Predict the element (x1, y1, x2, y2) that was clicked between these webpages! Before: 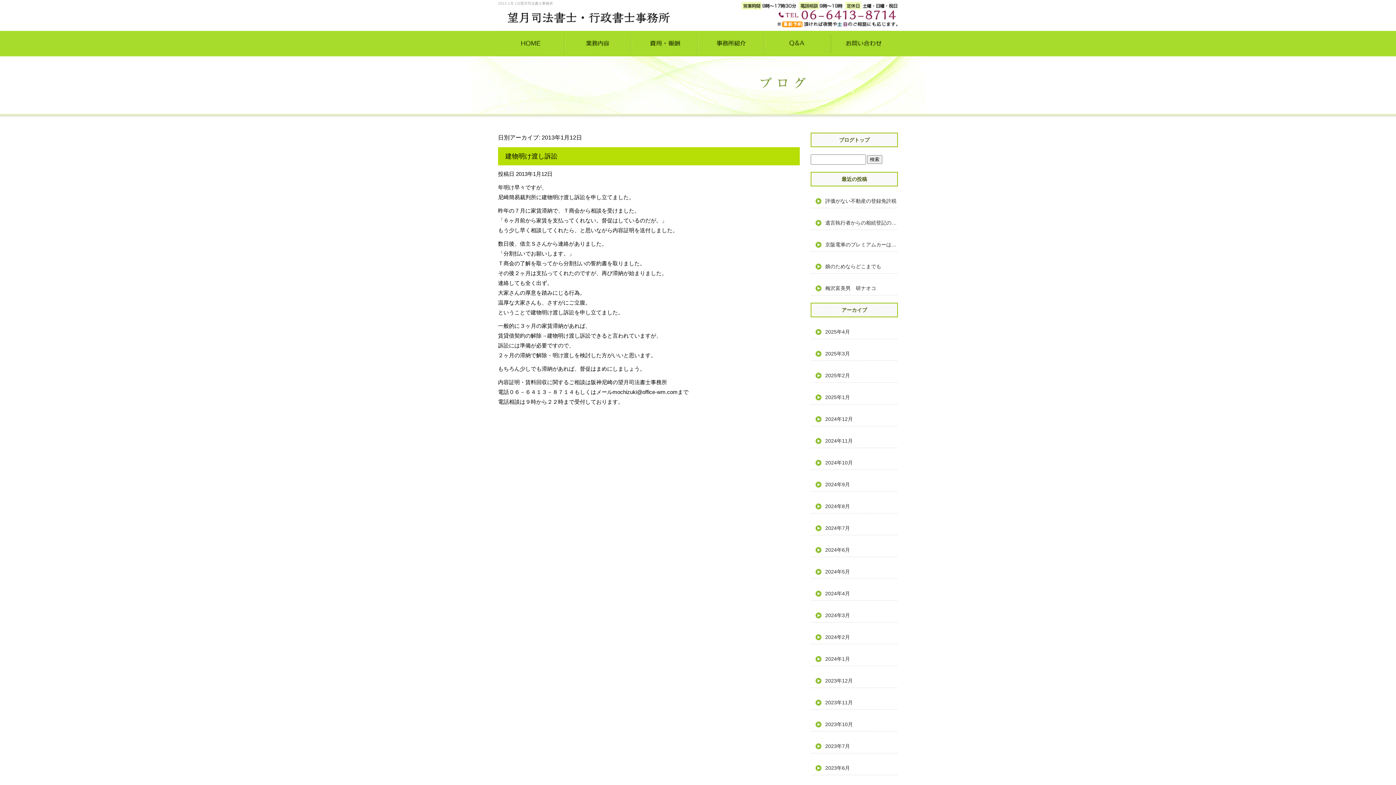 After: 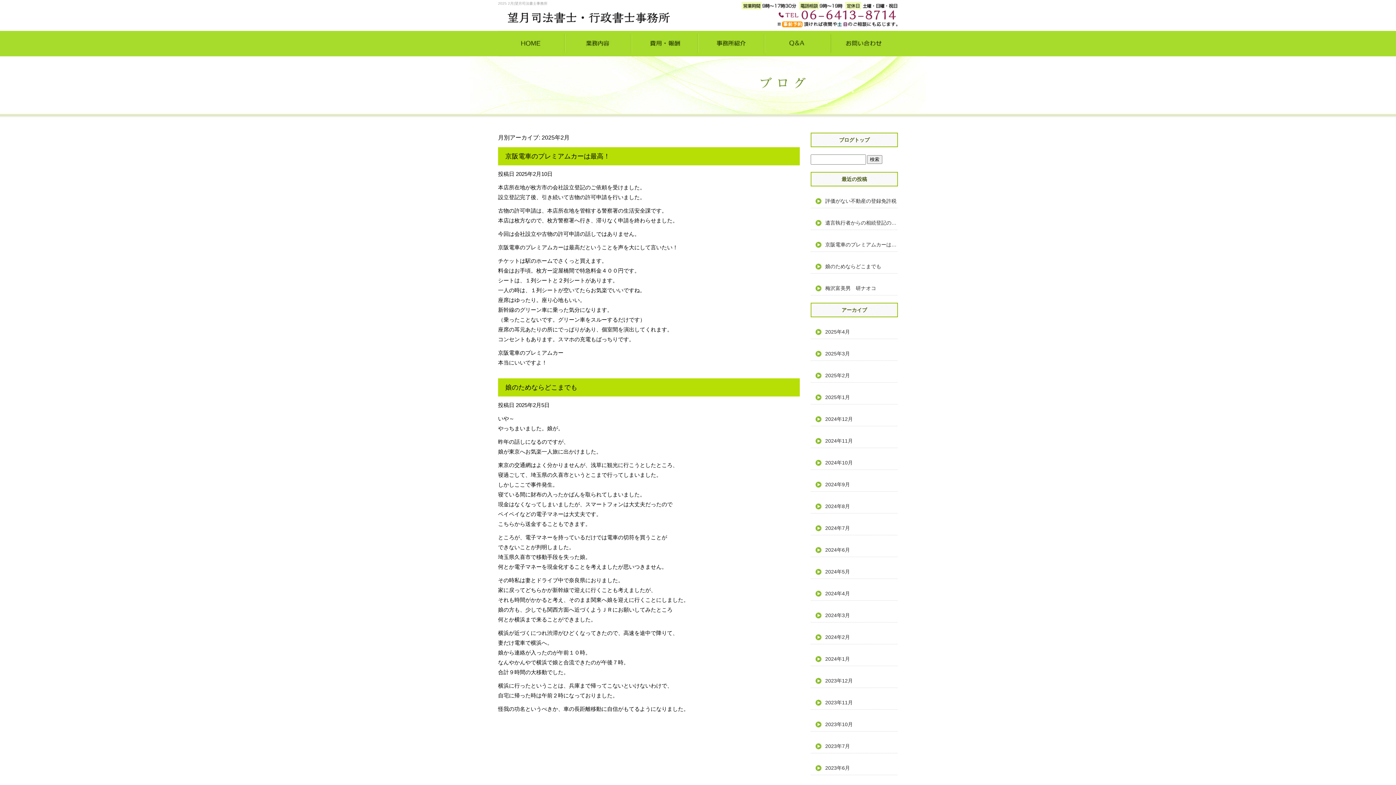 Action: bbox: (810, 361, 898, 382) label: 2025年2月